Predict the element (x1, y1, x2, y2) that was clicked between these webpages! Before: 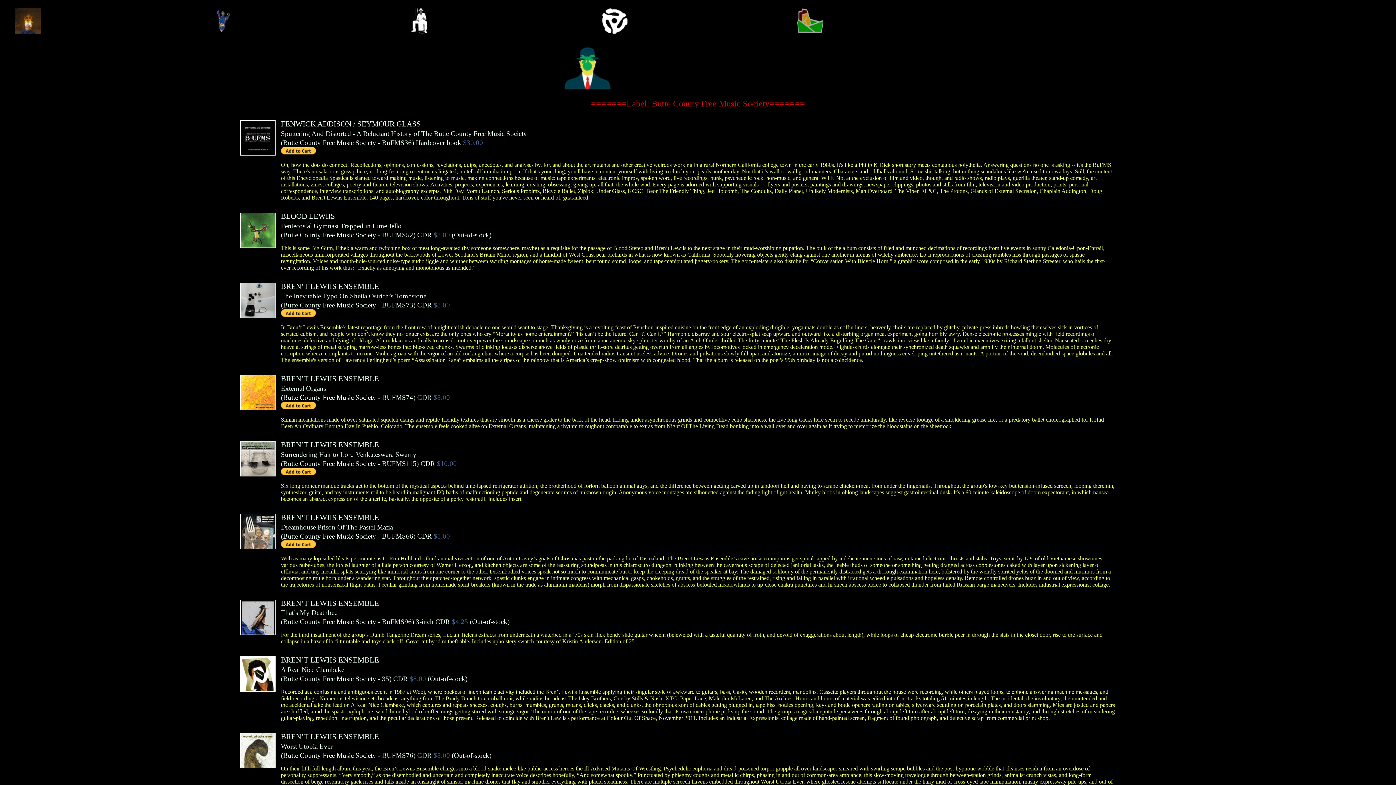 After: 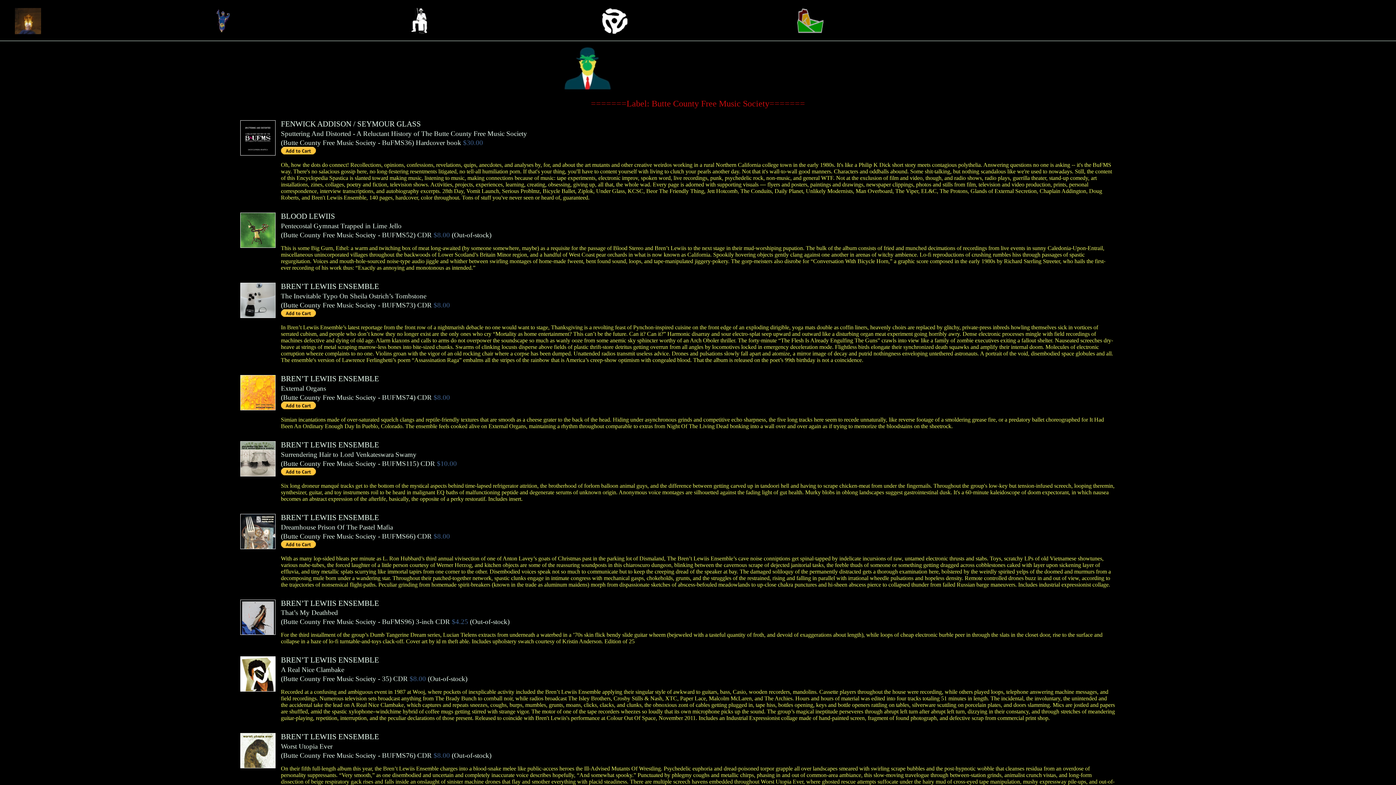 Action: label: Butte County Free Music Society bbox: (283, 532, 376, 540)